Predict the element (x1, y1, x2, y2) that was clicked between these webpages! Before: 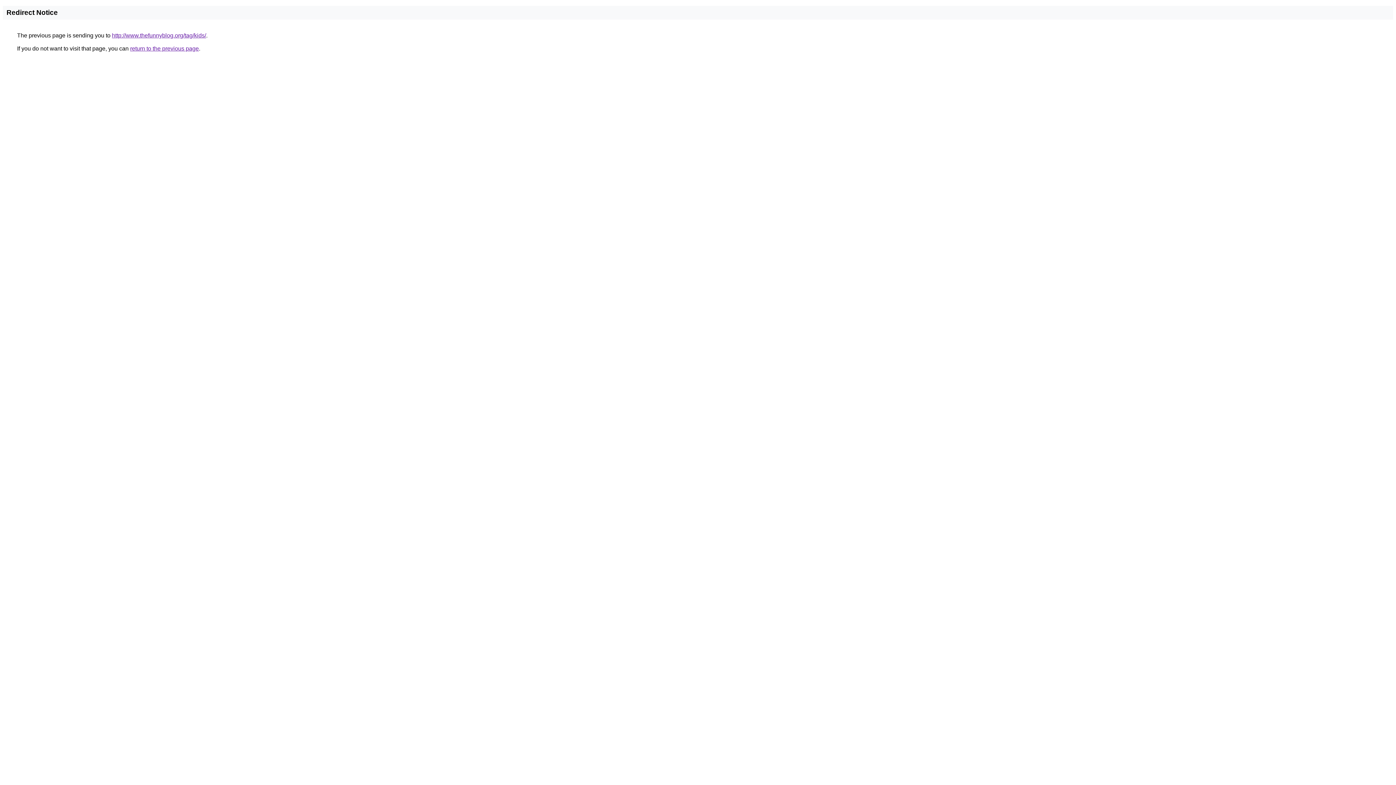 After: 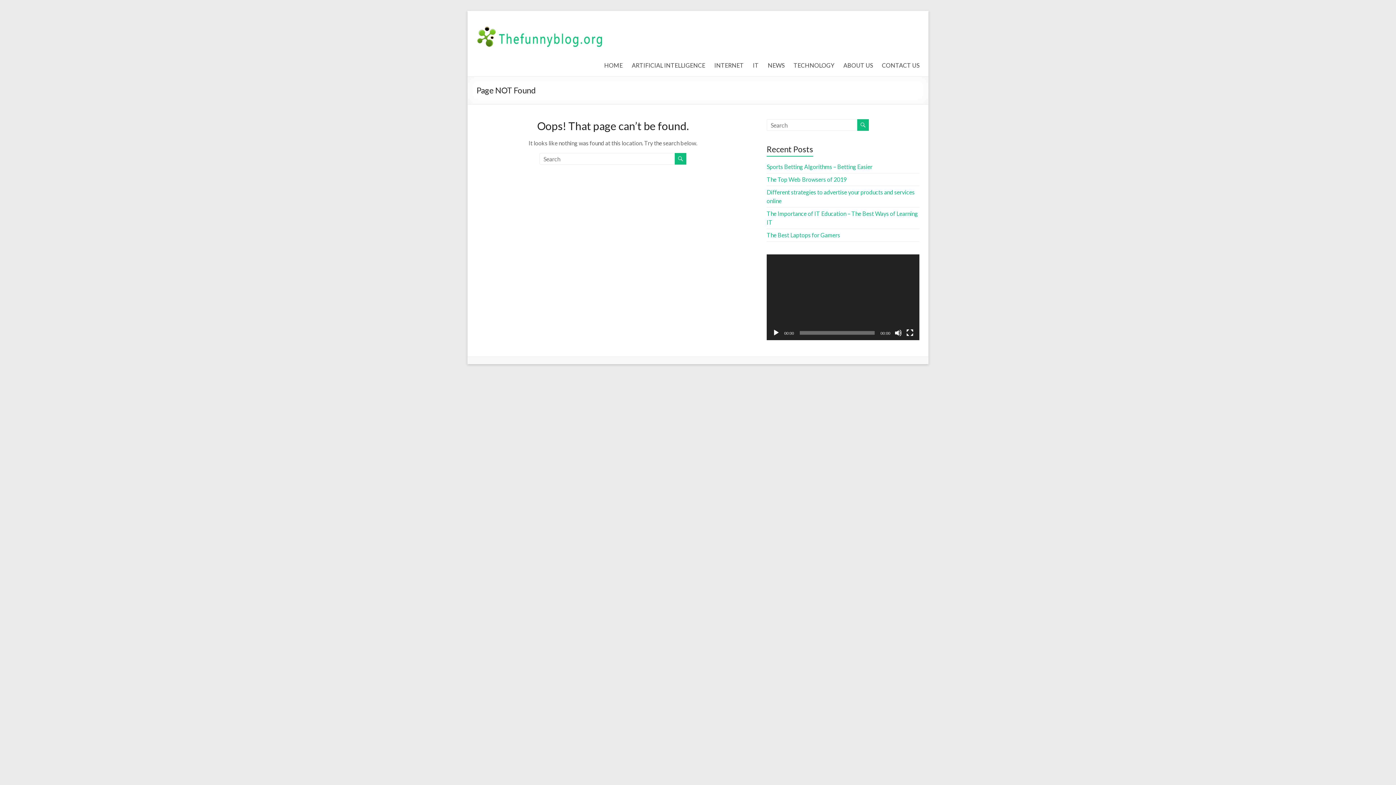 Action: label: http://www.thefunnyblog.org/tag/kids/ bbox: (112, 32, 206, 38)